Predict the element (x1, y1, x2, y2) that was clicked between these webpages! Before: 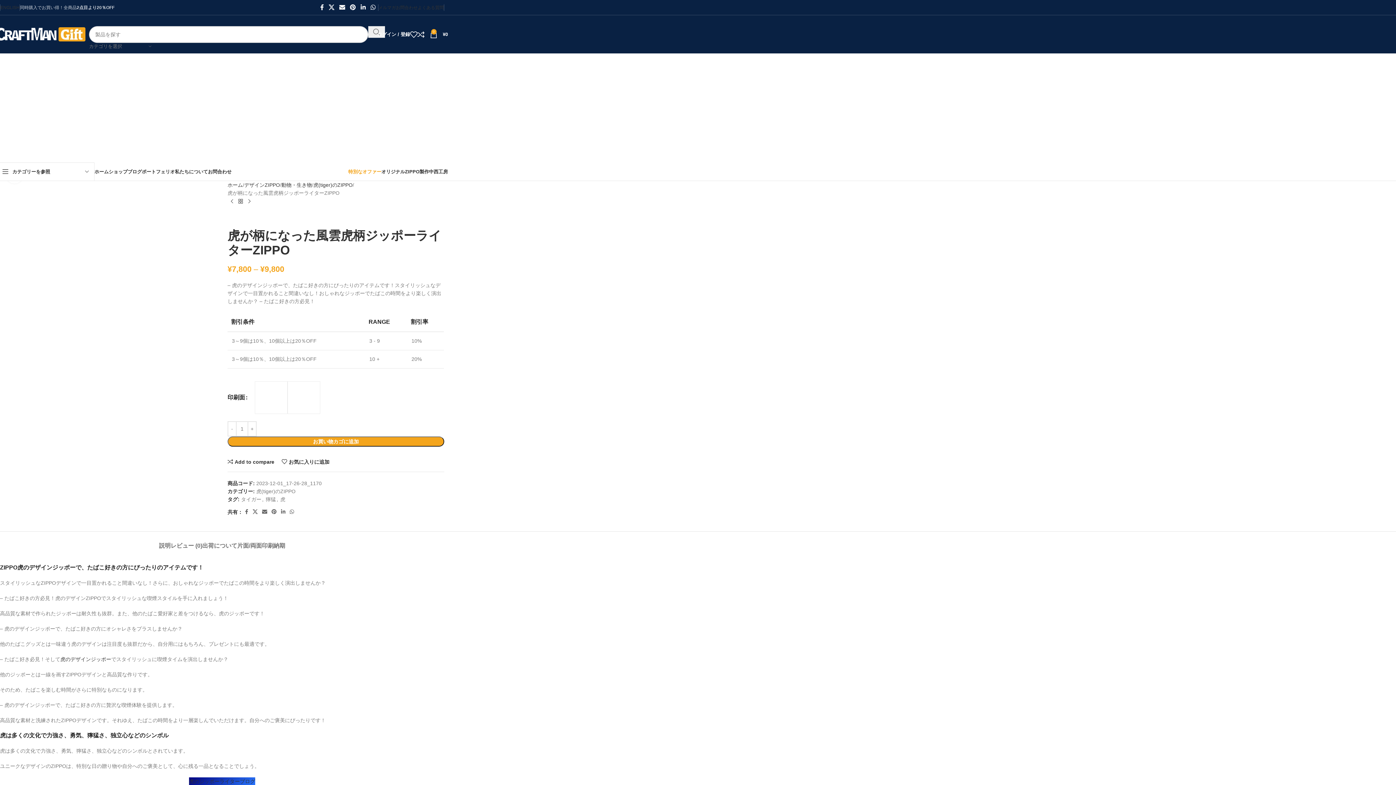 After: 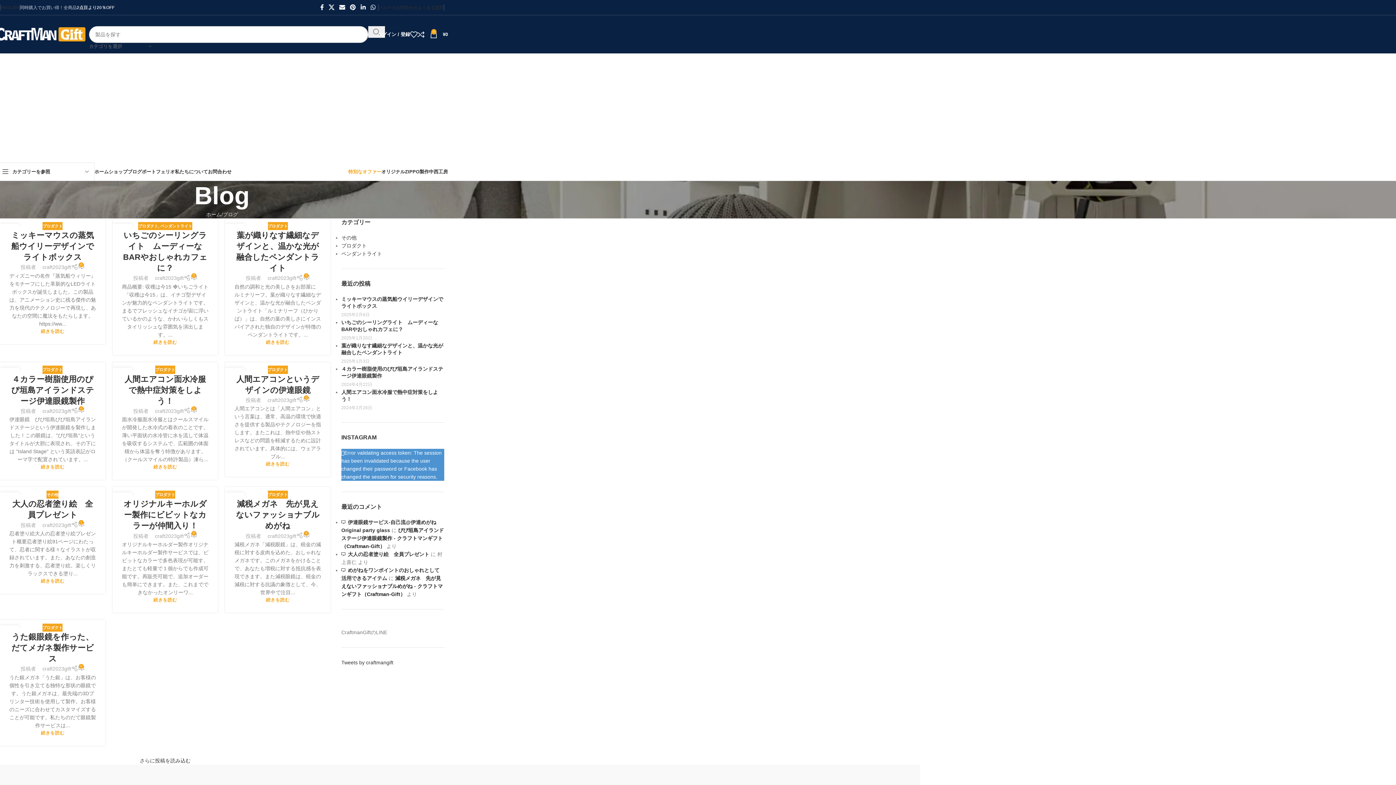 Action: label: ブログ bbox: (127, 164, 141, 178)